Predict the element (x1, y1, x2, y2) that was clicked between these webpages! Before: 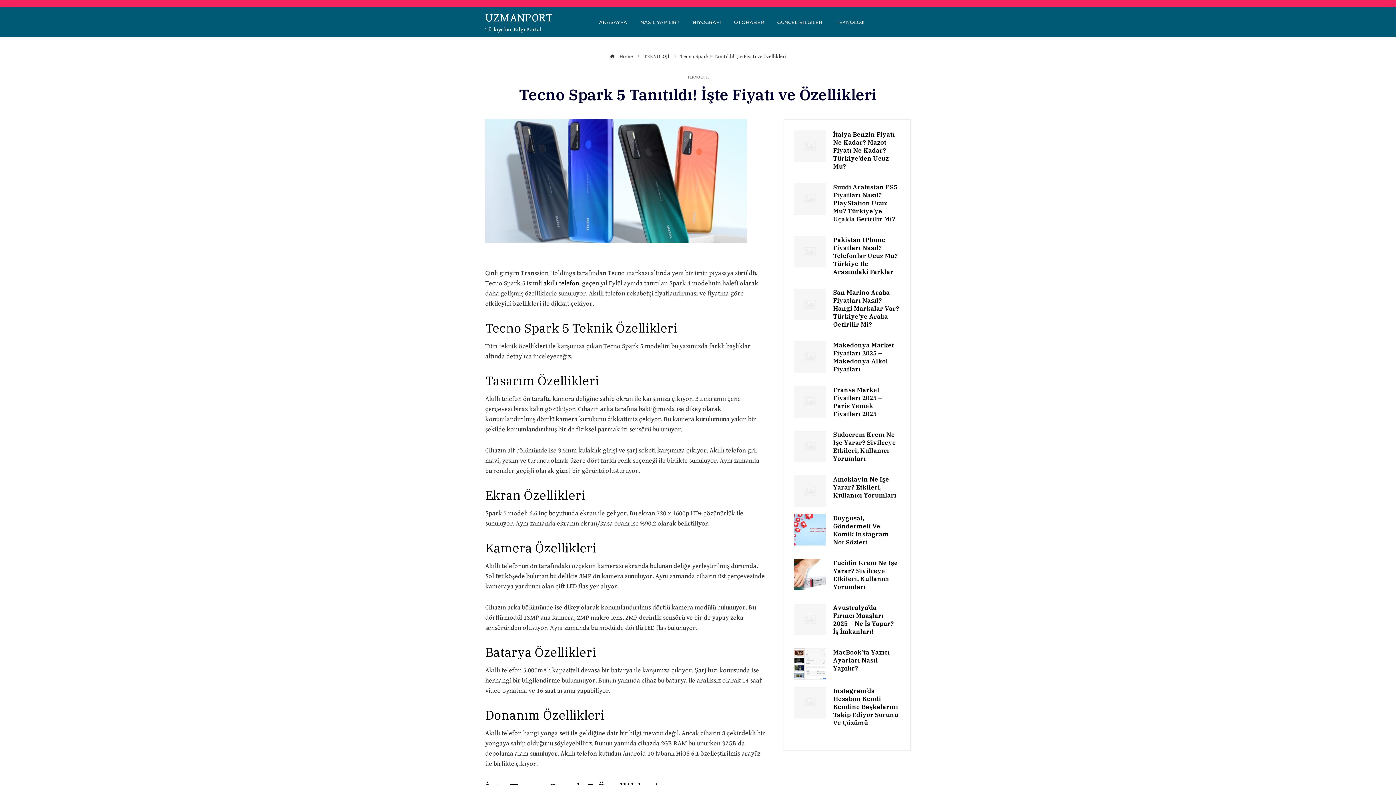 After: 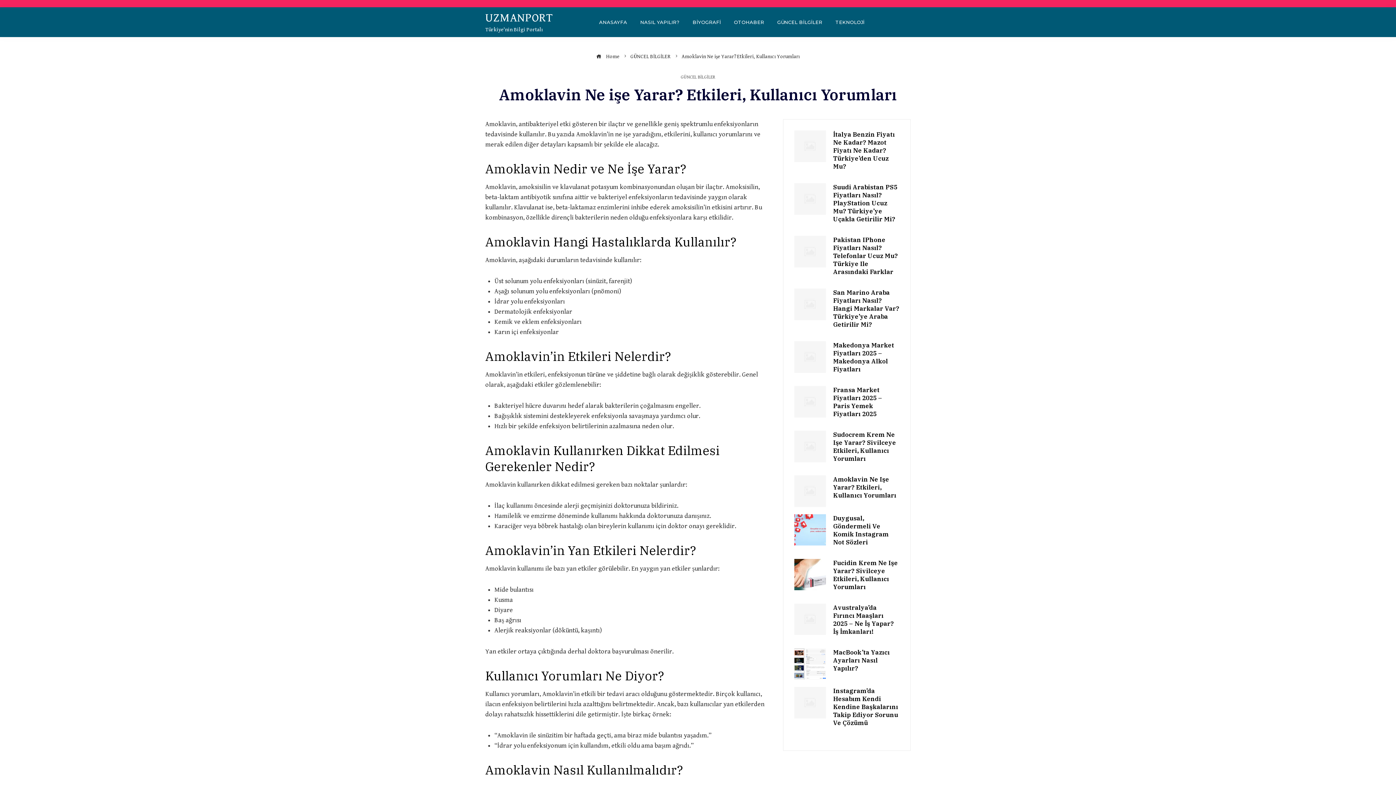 Action: bbox: (794, 487, 826, 494)